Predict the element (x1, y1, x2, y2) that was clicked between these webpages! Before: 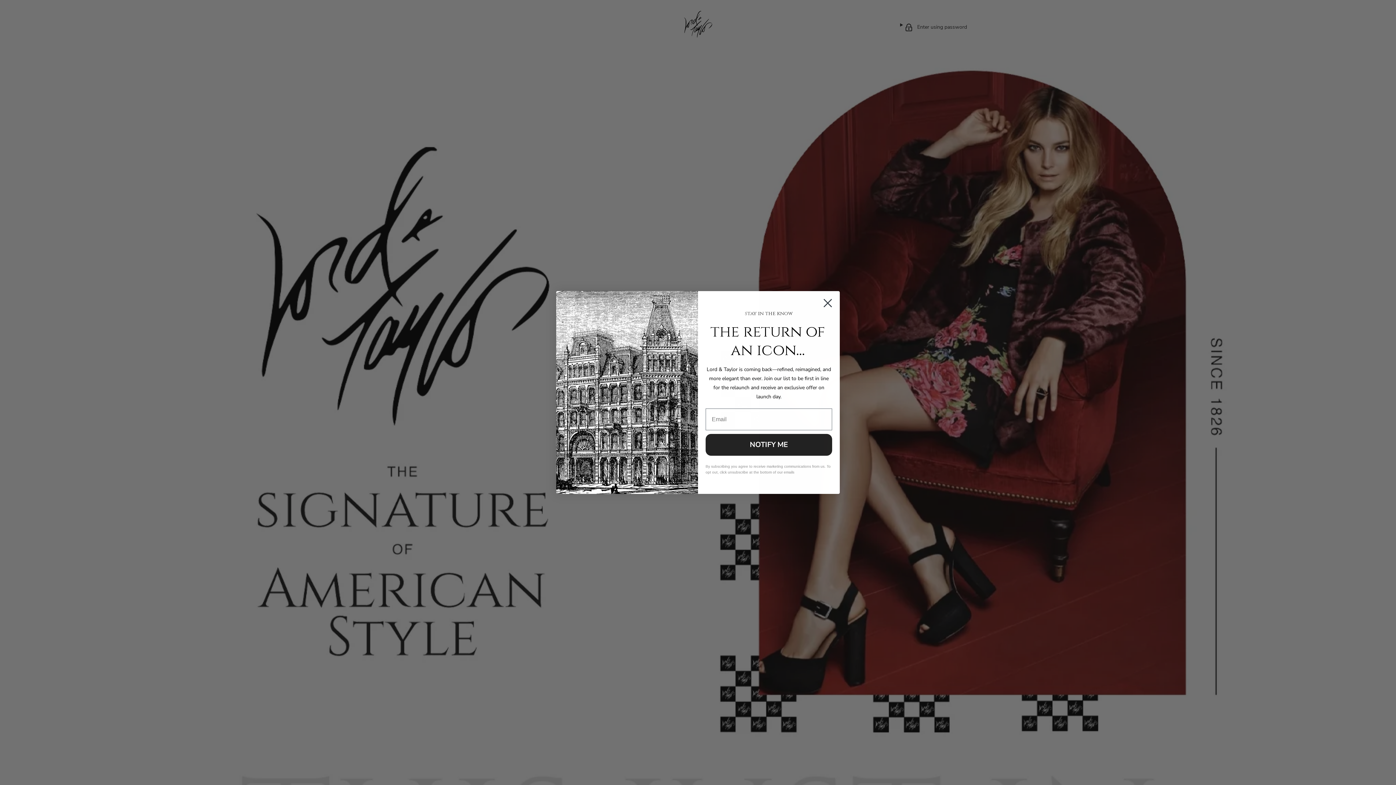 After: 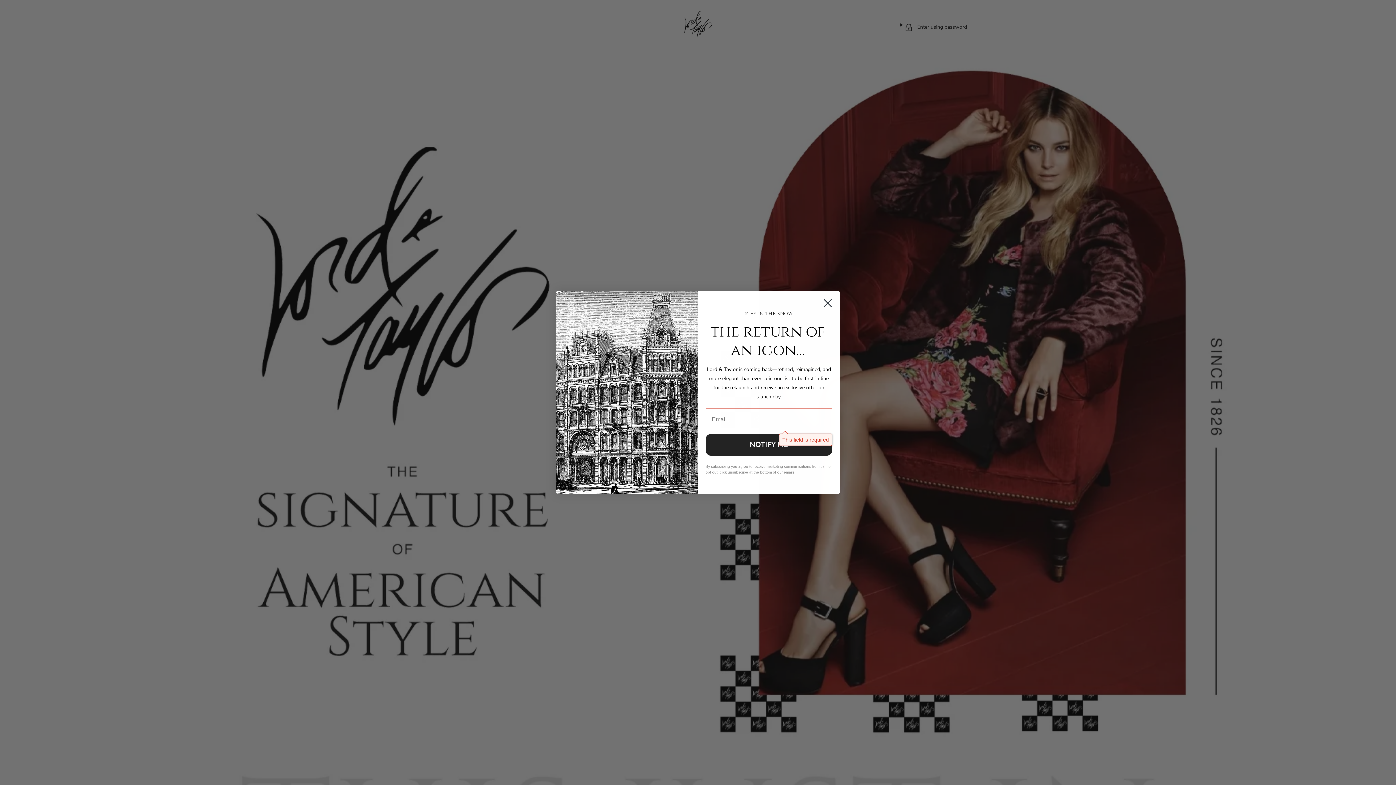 Action: bbox: (705, 434, 832, 456) label: NOTIFY ME